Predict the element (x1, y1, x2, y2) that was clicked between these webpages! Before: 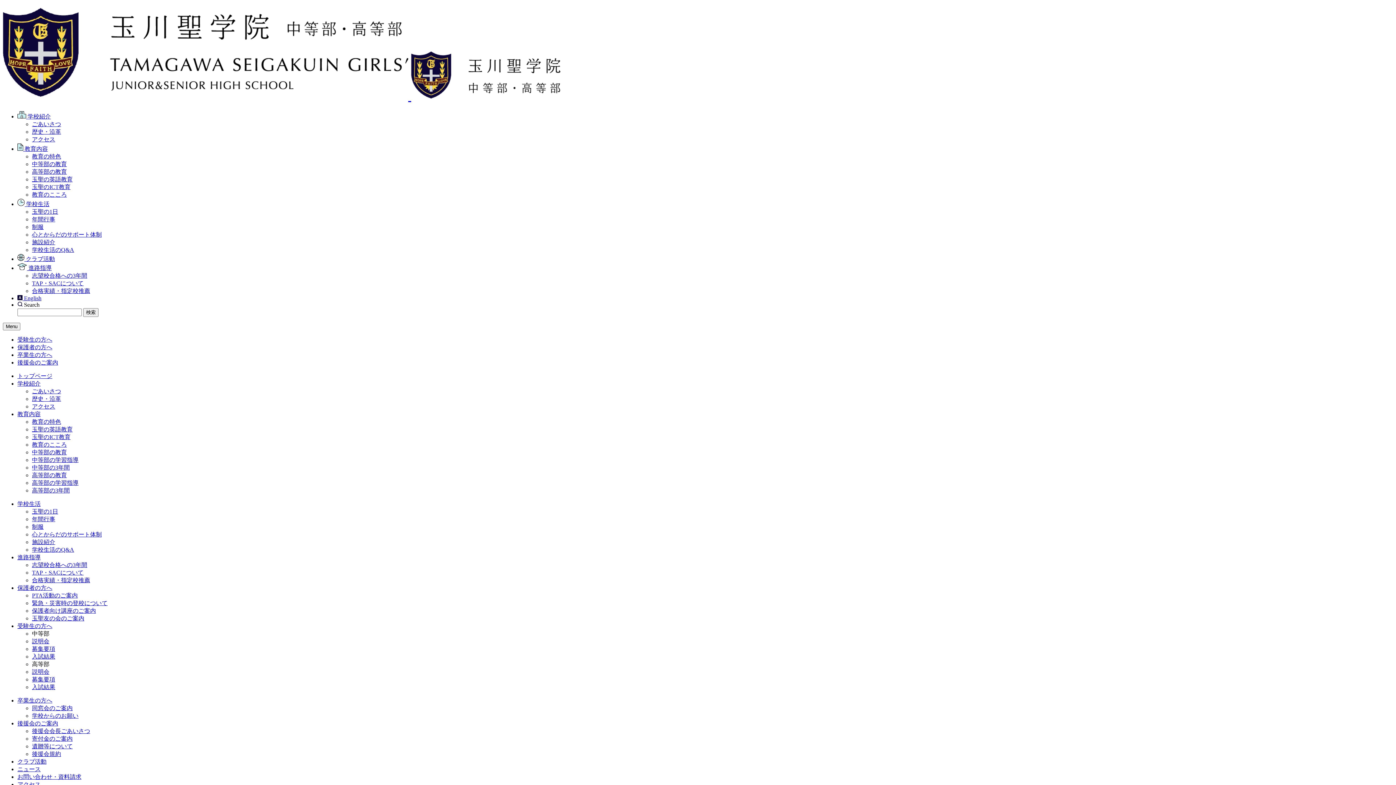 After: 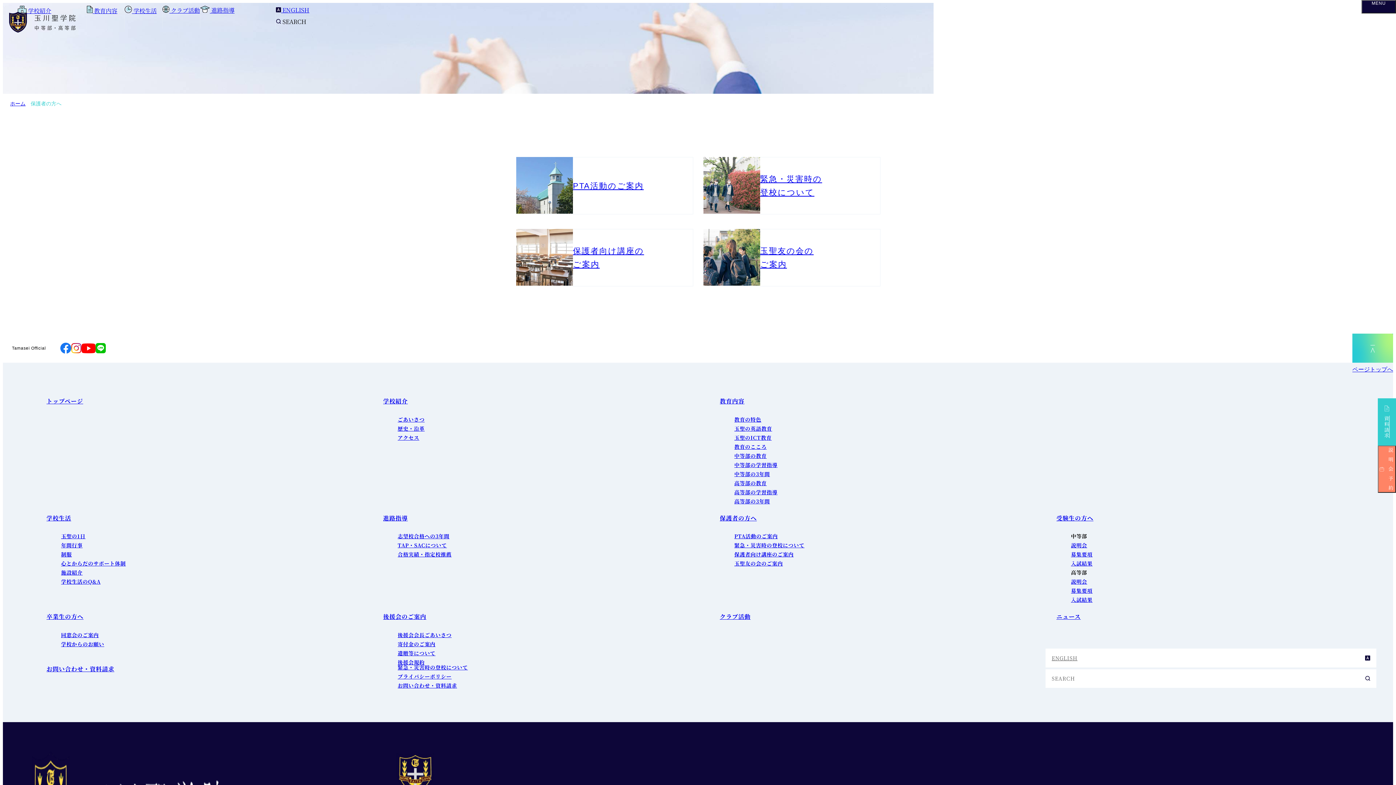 Action: bbox: (17, 359, 58, 365) label: 後援会のご案内